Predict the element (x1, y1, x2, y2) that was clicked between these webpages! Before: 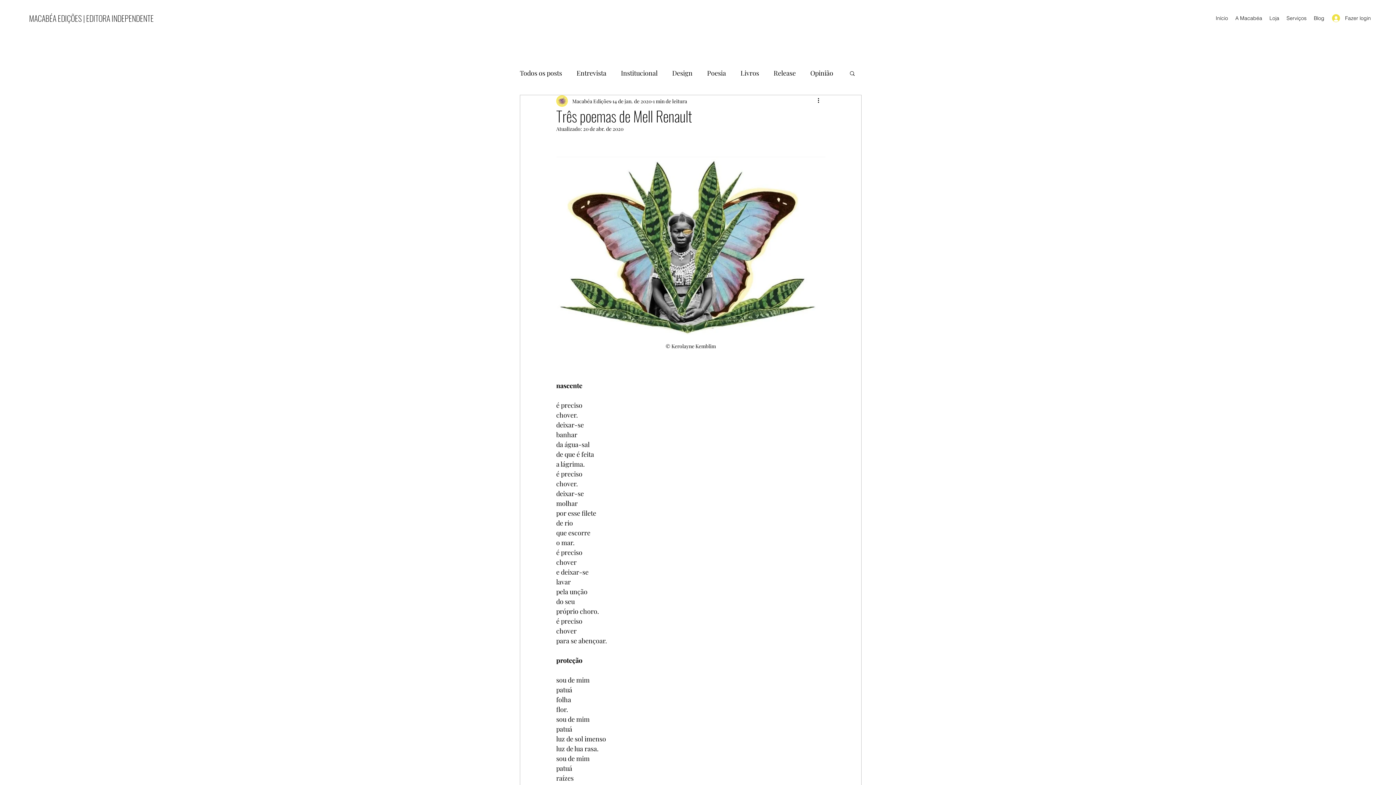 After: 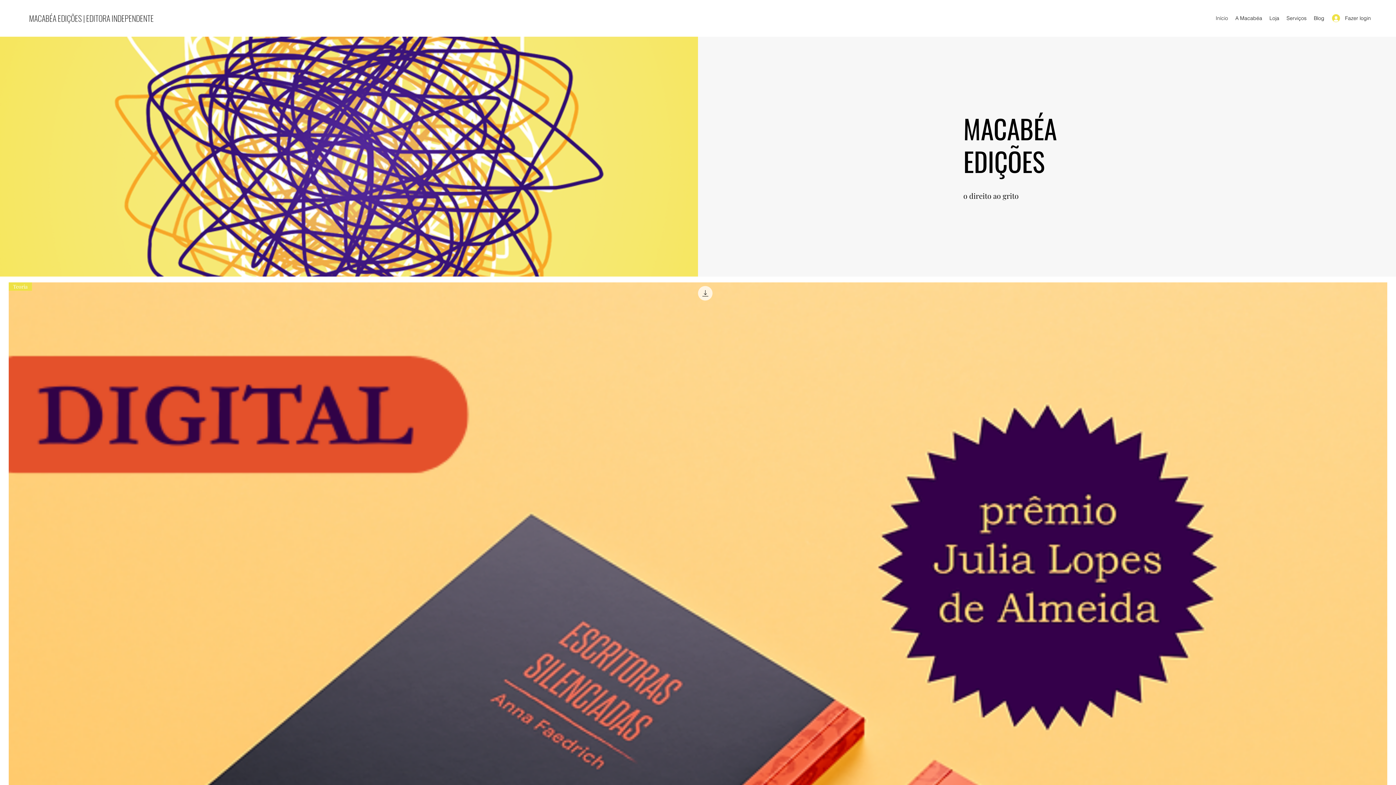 Action: bbox: (1212, 12, 1232, 23) label: Início